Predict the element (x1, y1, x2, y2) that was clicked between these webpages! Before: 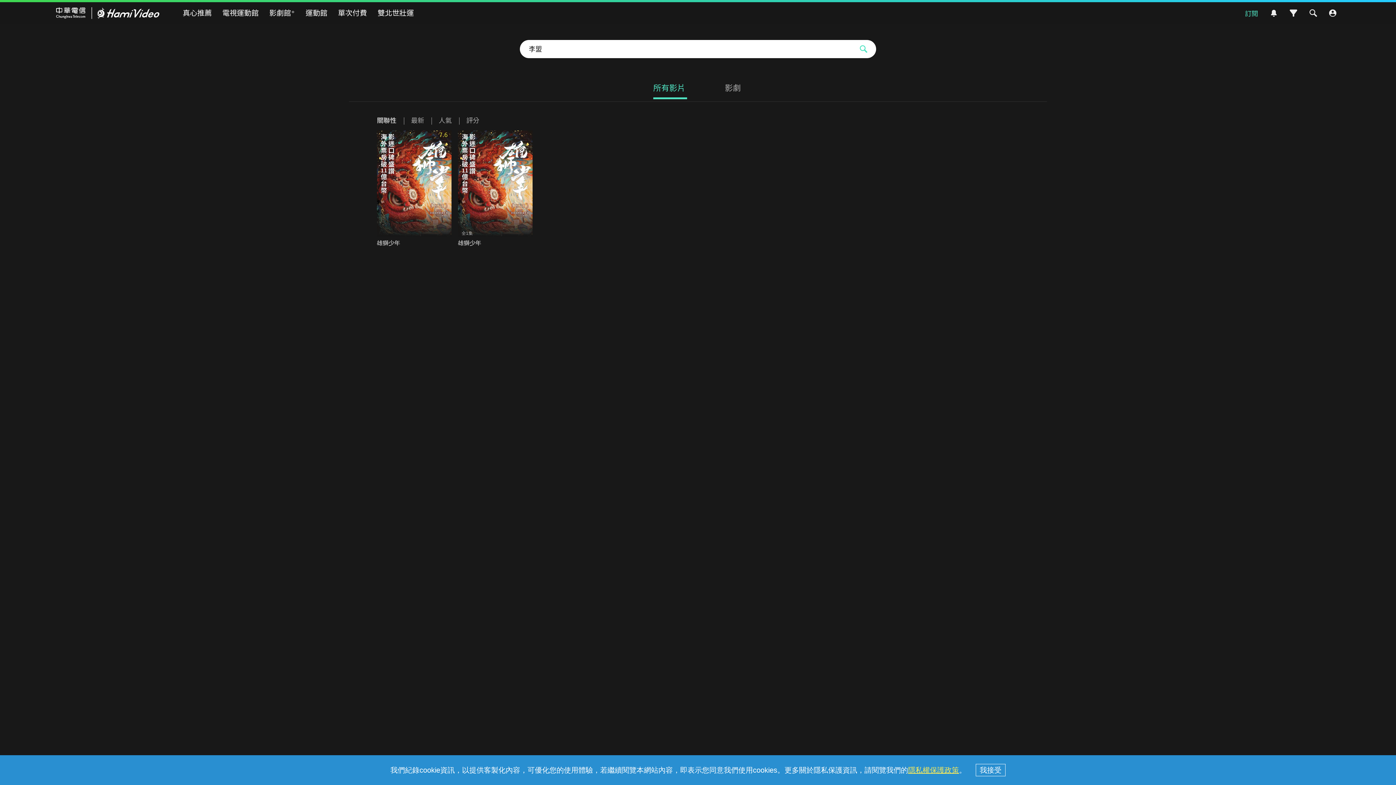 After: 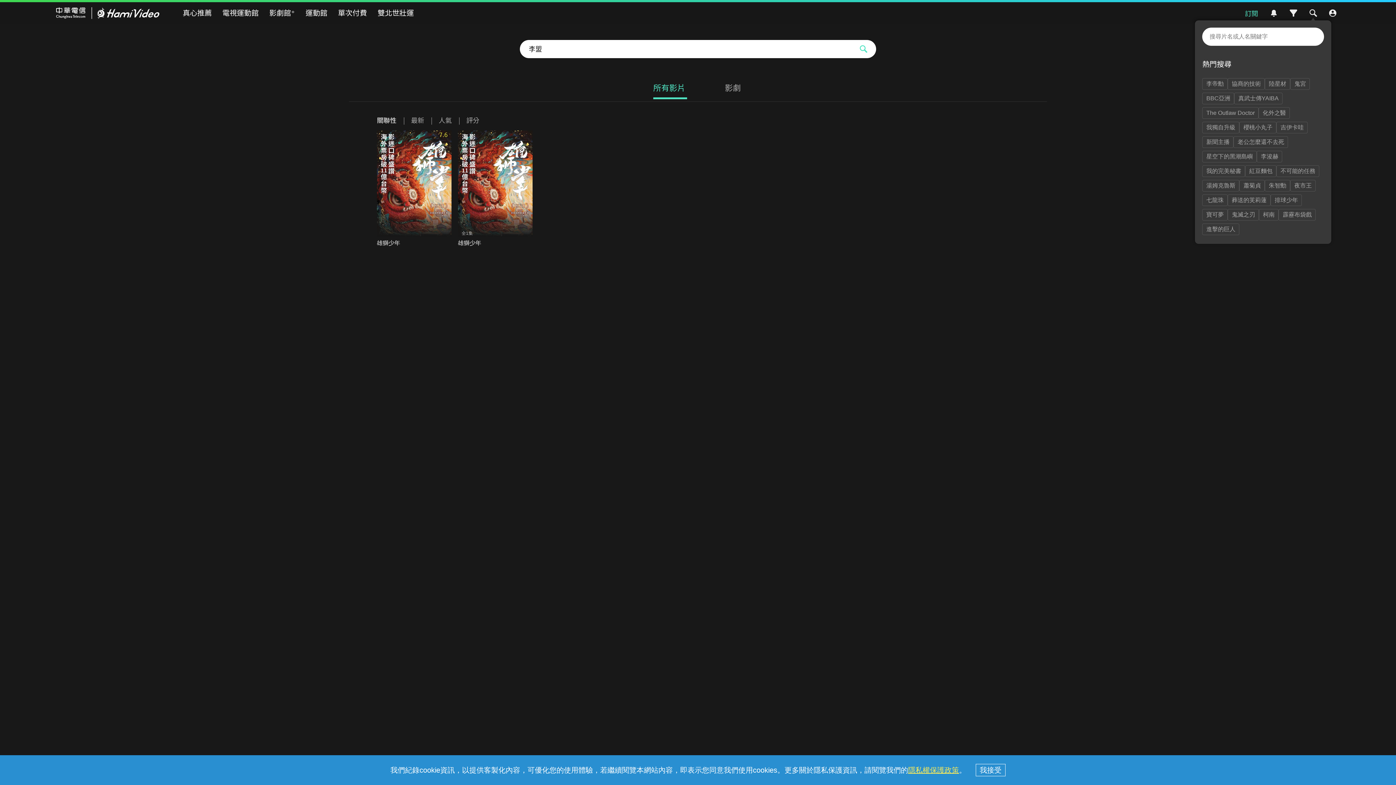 Action: bbox: (1306, 5, 1320, 20)